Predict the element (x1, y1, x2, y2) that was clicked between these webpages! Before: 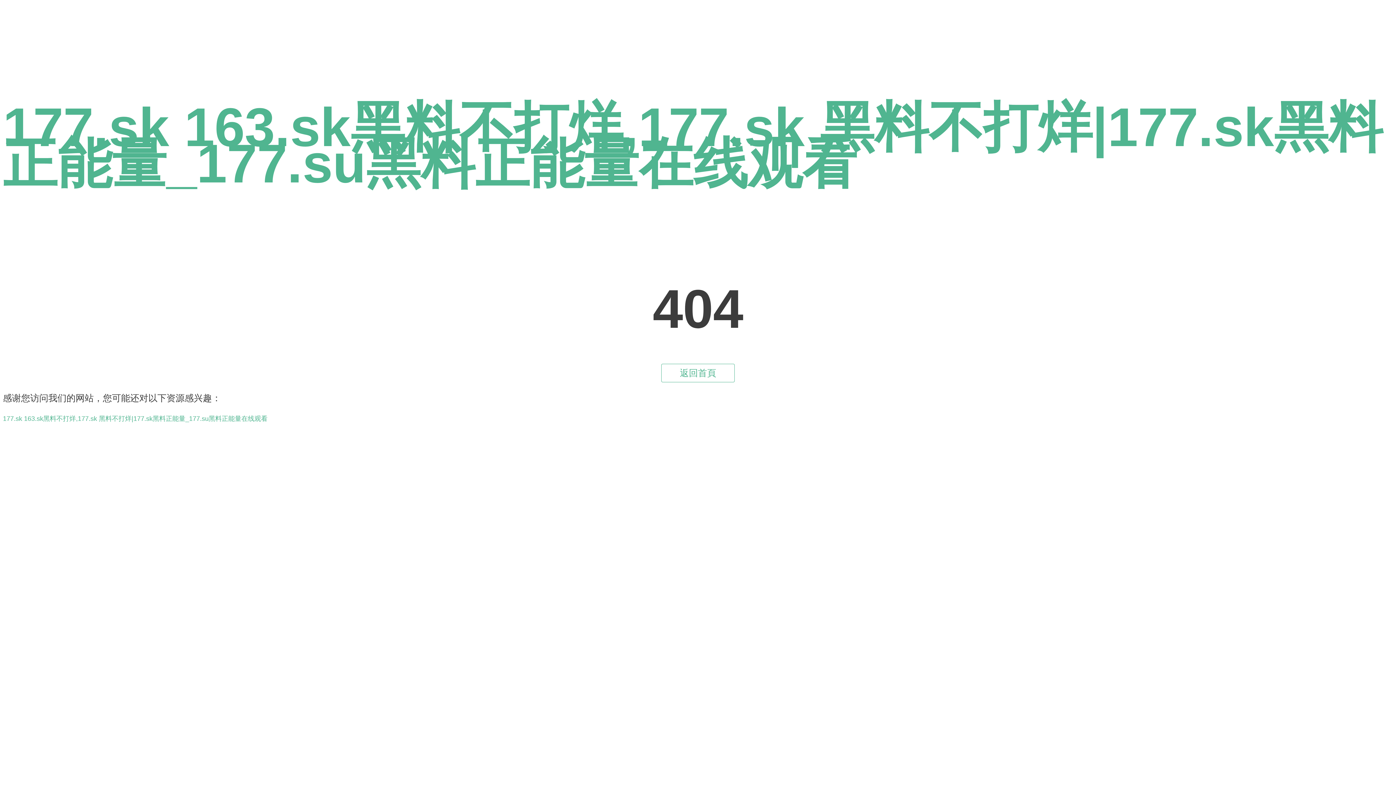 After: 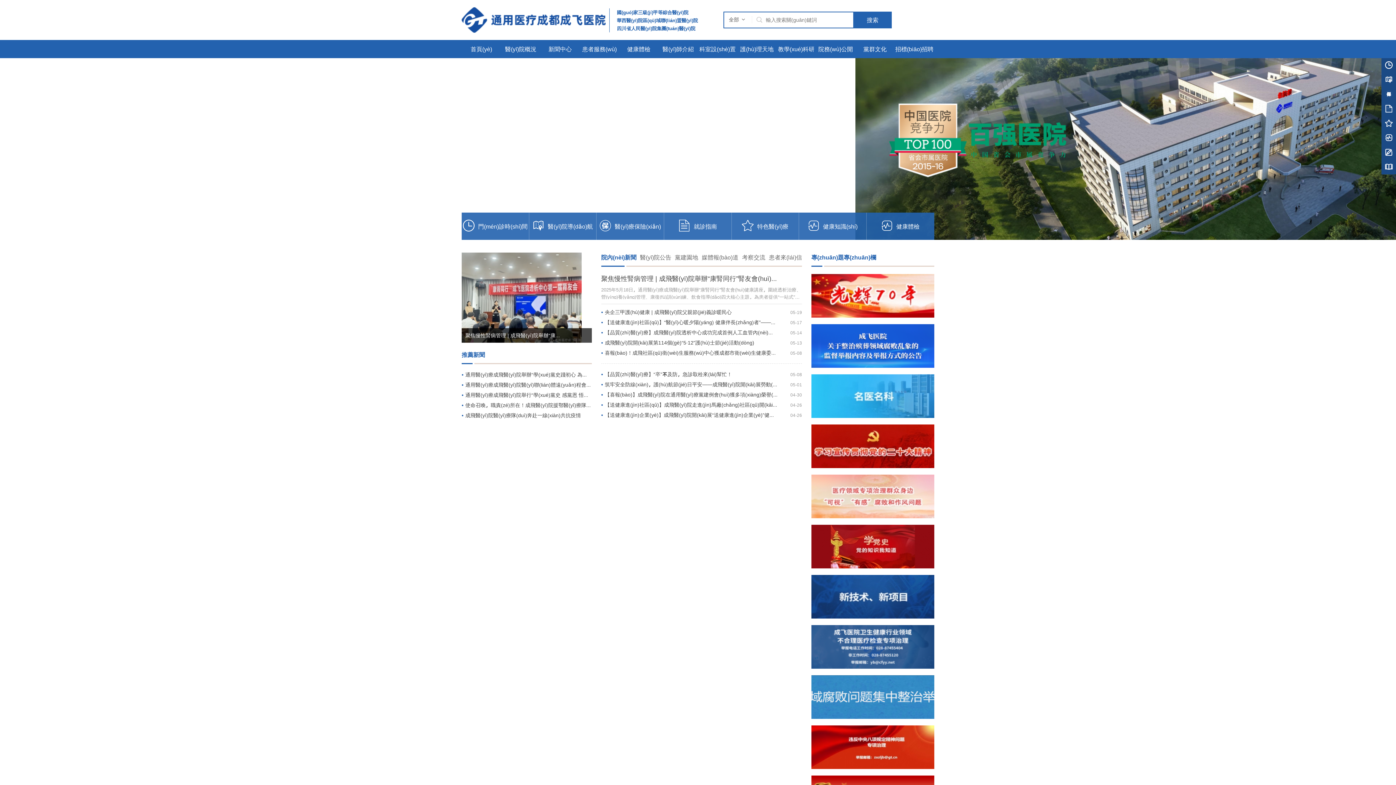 Action: bbox: (2, 96, 1383, 194) label: 177.sk 163.sk黑料不打烊,177.sk 黑料不打烊|177.sk黑料正能量_177.su黑料正能量在线观看